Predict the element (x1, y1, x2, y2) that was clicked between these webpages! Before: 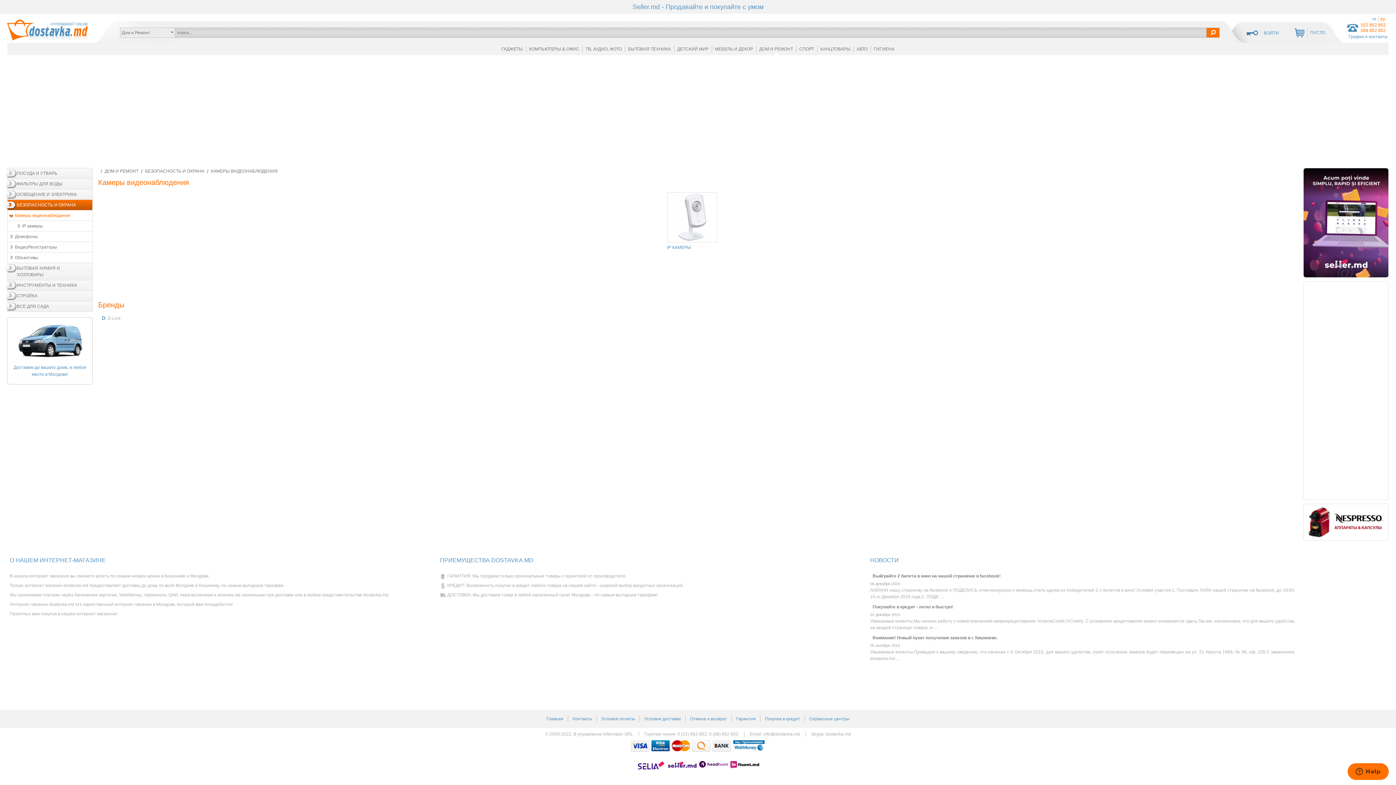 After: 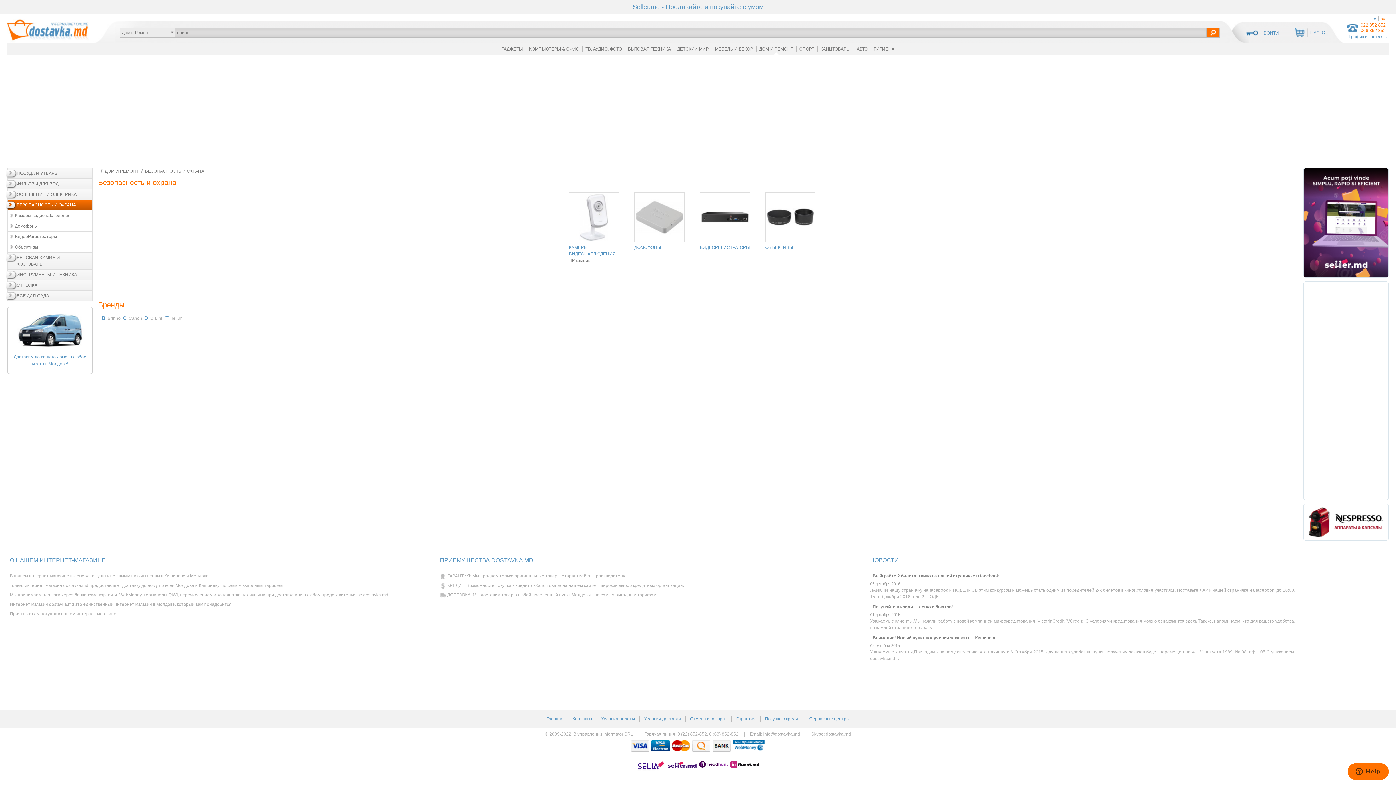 Action: label: БЕЗОПАСНОСТЬ И ОХРАНА bbox: (145, 168, 204, 173)